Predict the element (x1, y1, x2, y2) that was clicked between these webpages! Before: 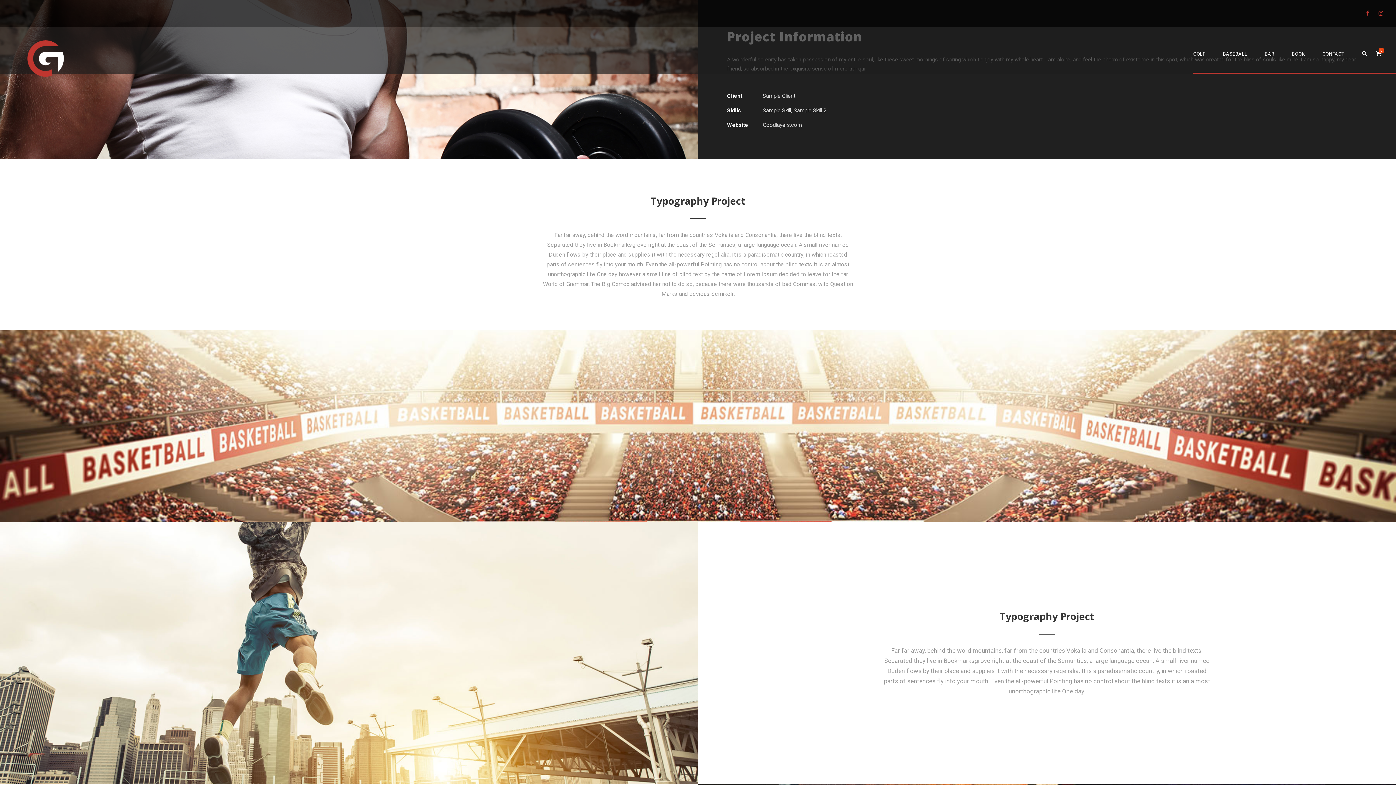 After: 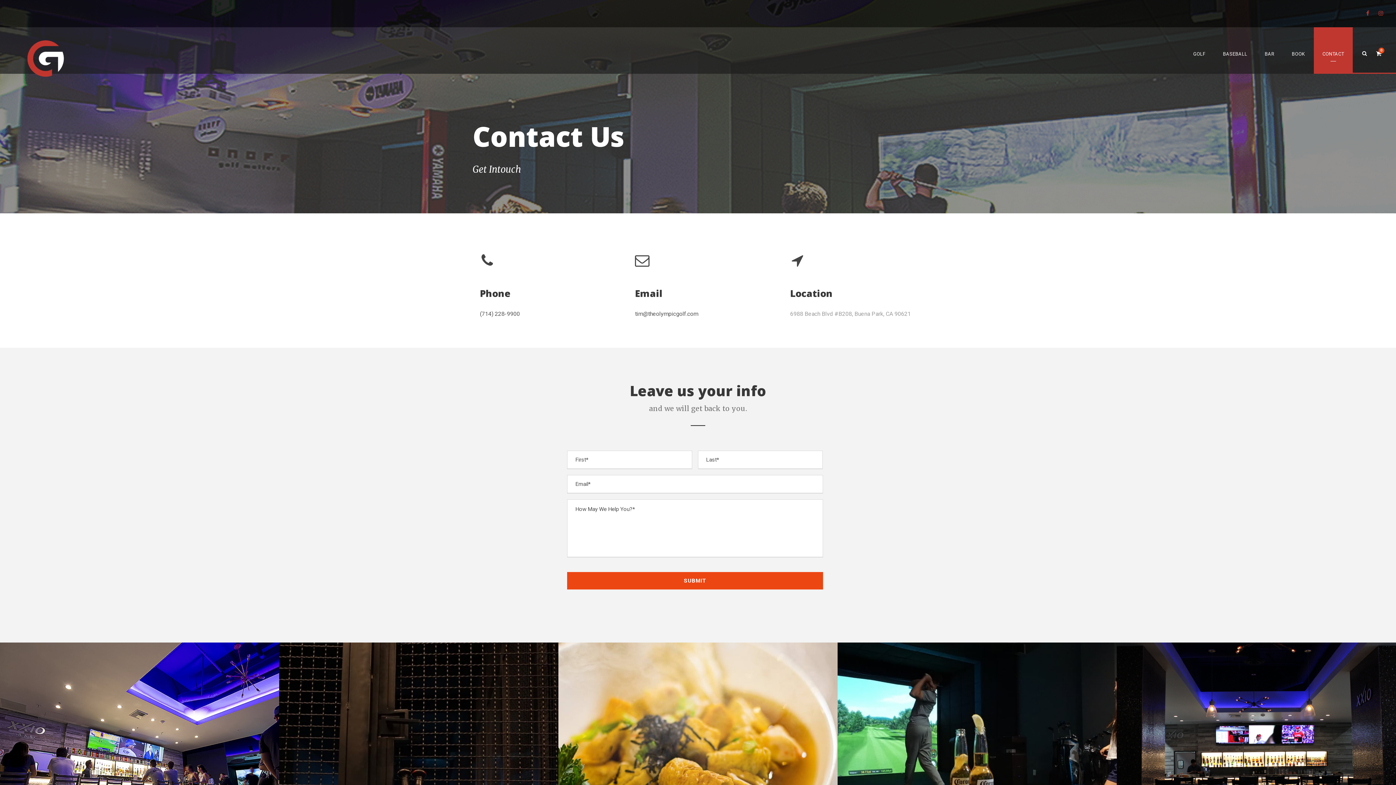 Action: label: CONTACT bbox: (1322, 50, 1344, 73)